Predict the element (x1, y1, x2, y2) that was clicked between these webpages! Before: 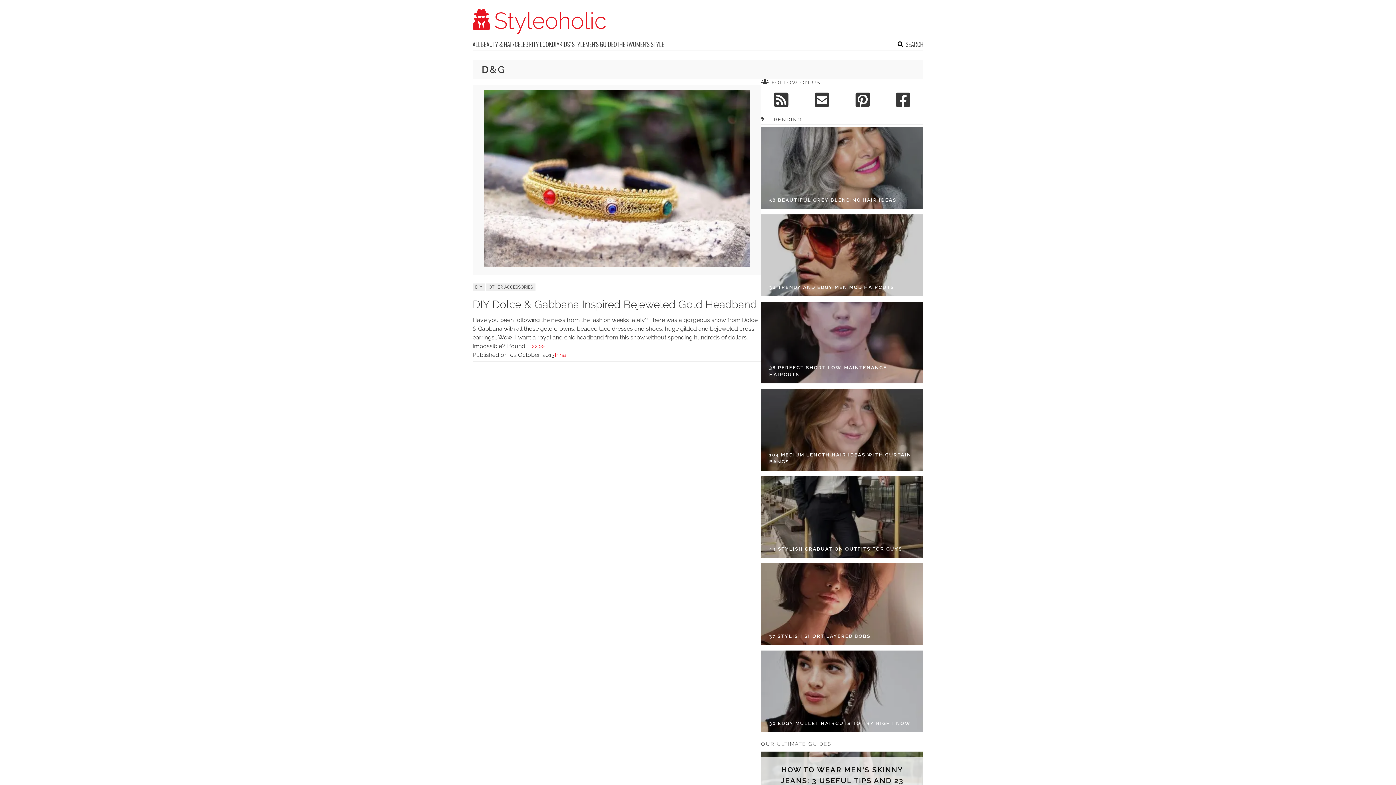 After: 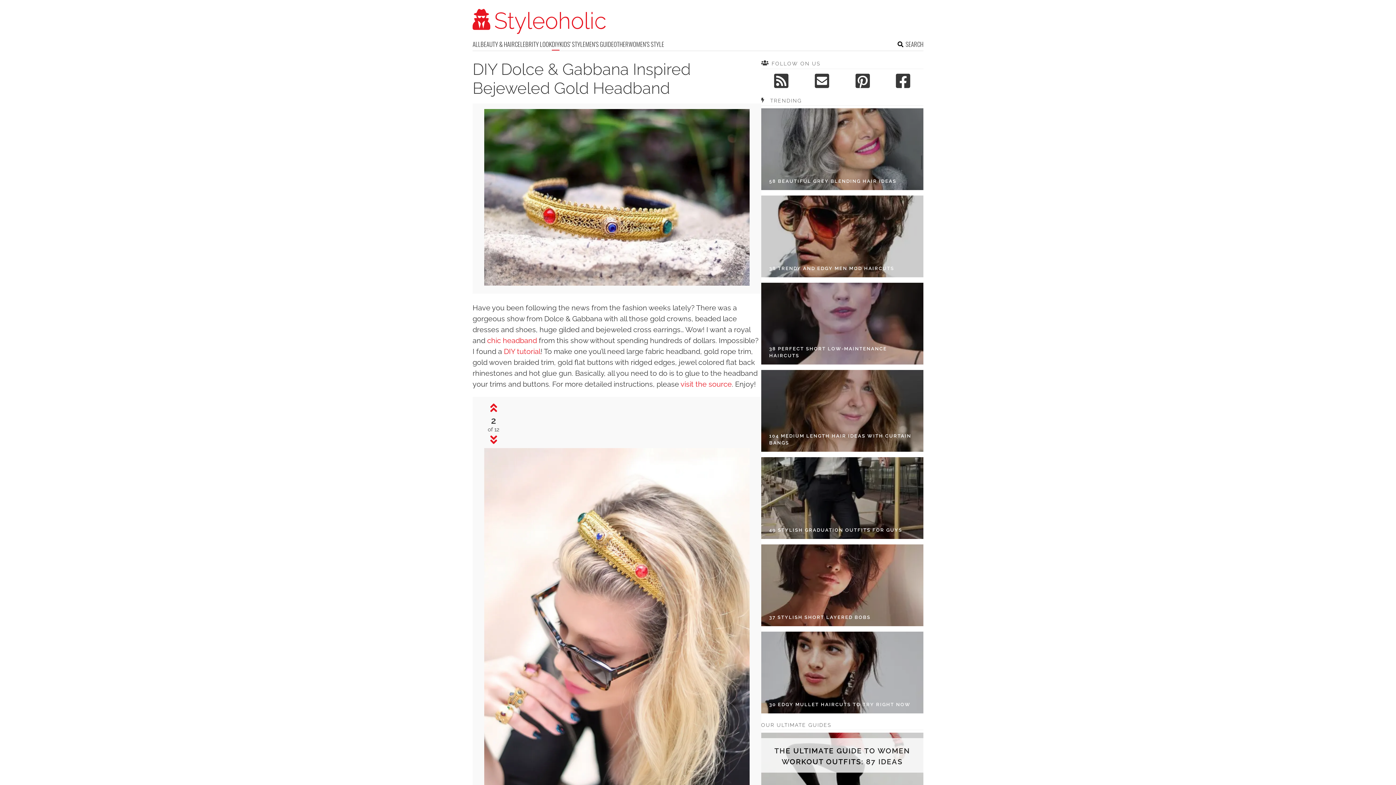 Action: label: DIY Dolce & Gabbana Inspired Bejeweled Gold Headband bbox: (472, 298, 757, 310)